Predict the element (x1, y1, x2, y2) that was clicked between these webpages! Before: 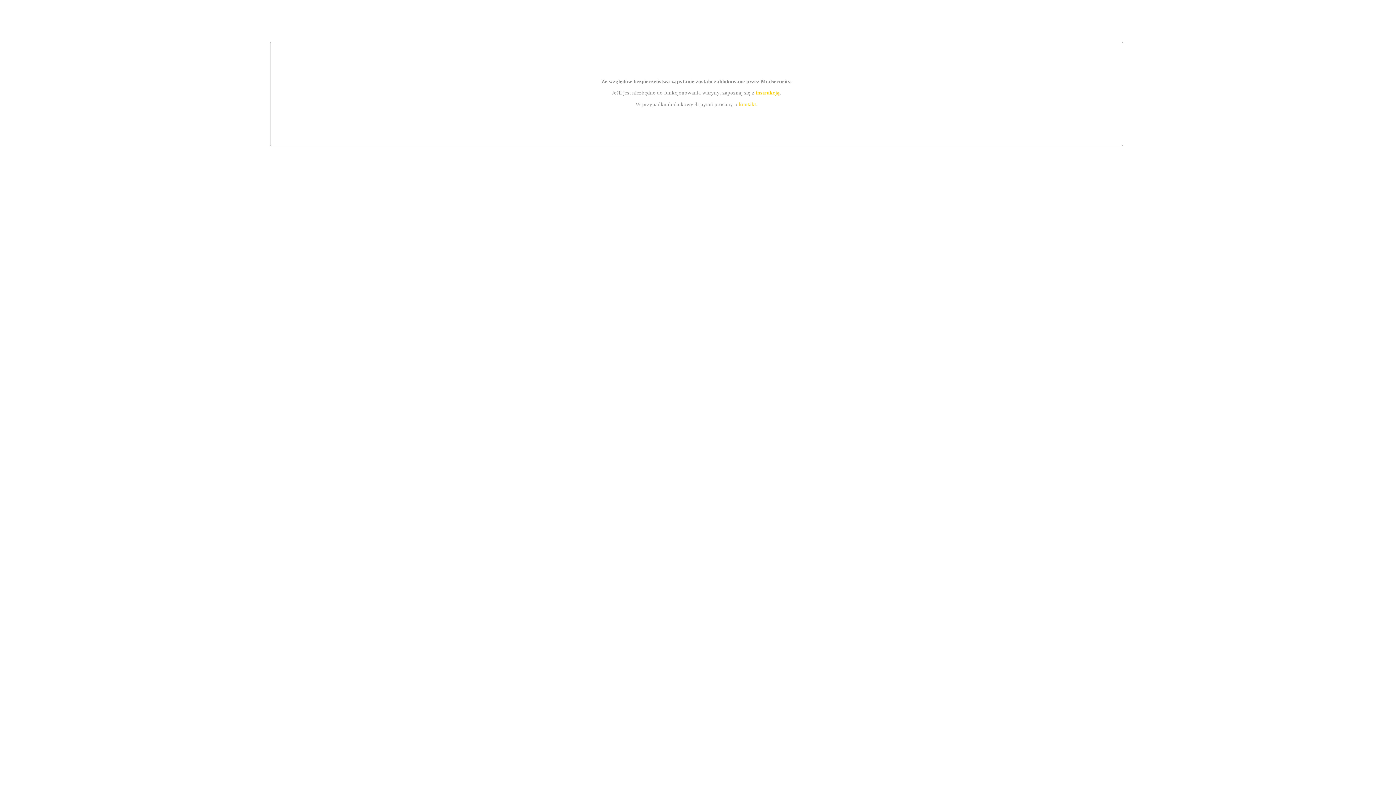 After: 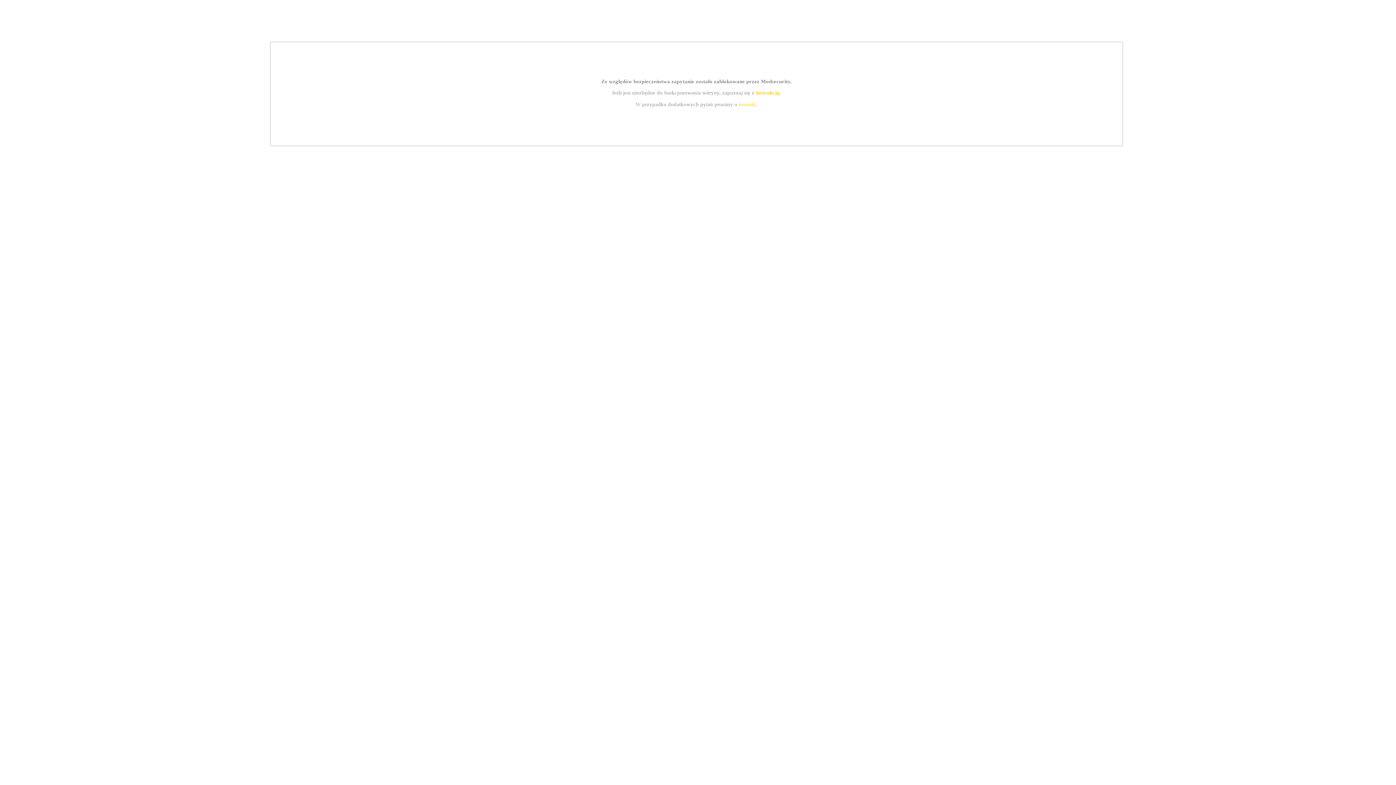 Action: label: kontakt bbox: (739, 101, 756, 107)